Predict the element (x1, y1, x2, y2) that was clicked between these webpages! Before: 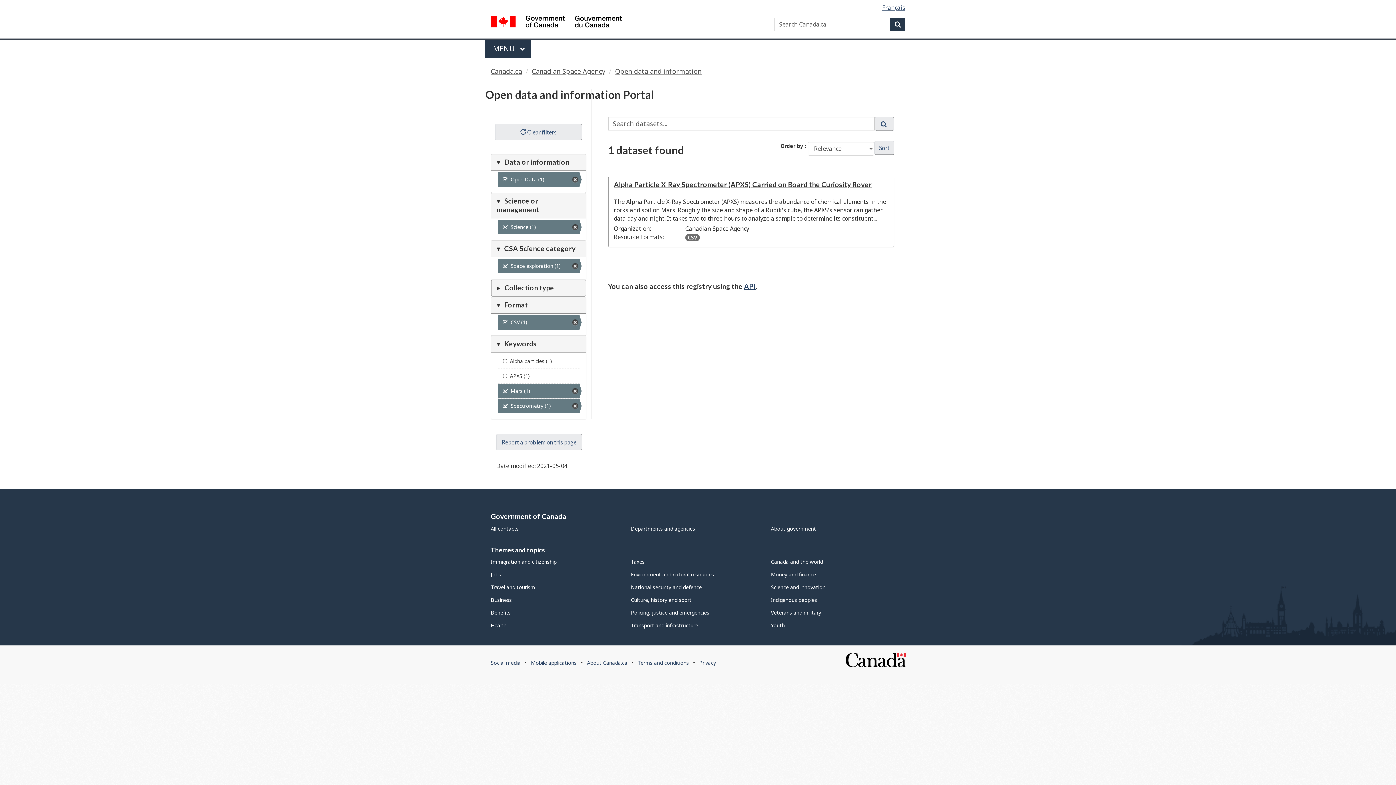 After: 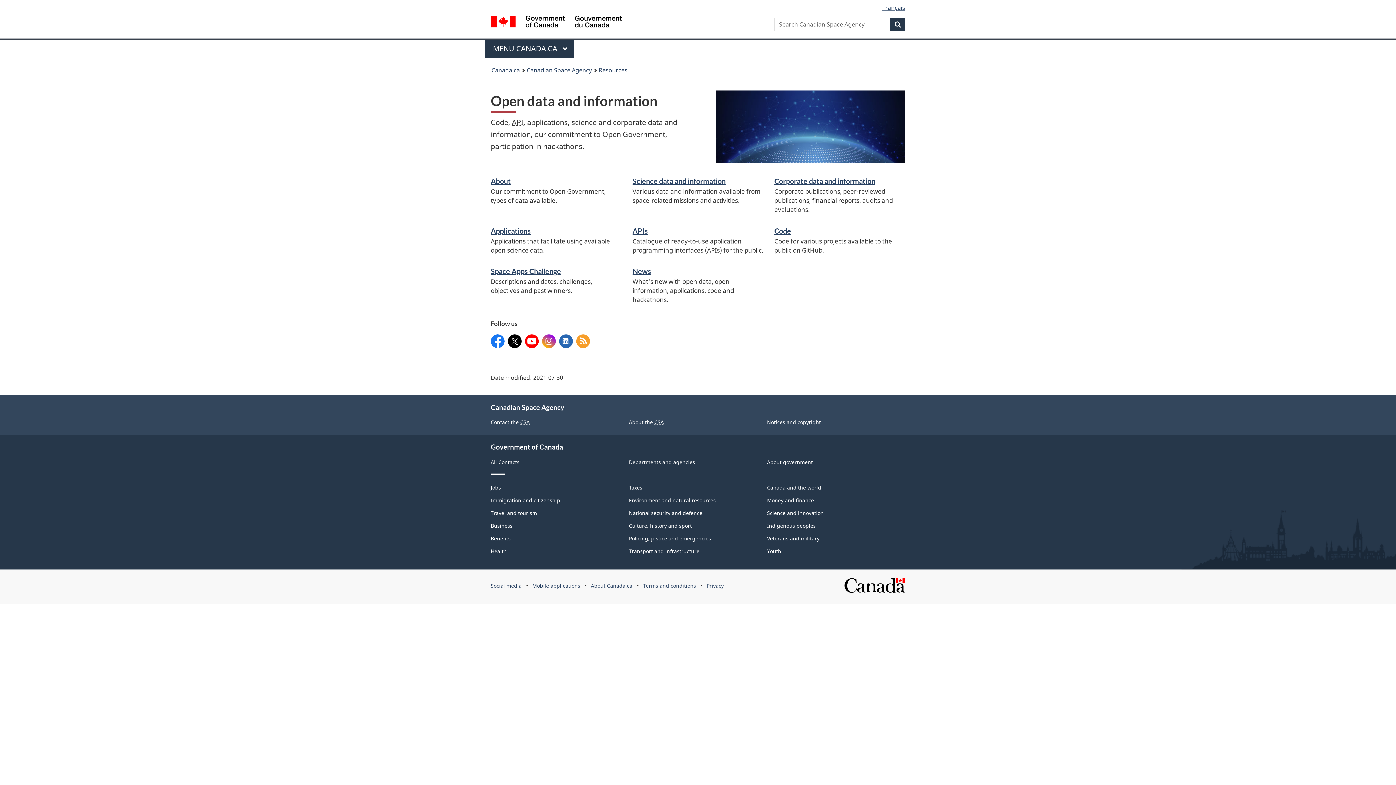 Action: label: Open data and information bbox: (615, 66, 701, 75)